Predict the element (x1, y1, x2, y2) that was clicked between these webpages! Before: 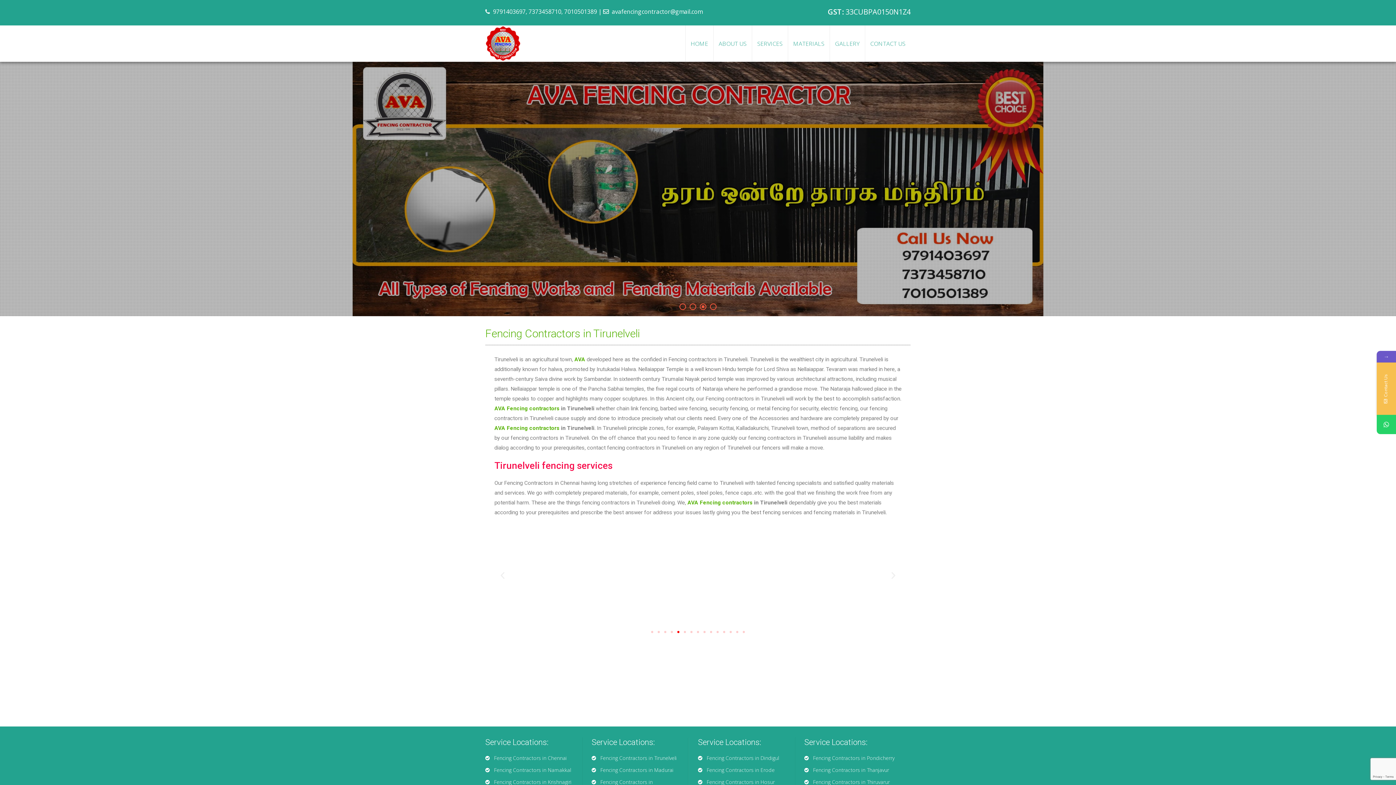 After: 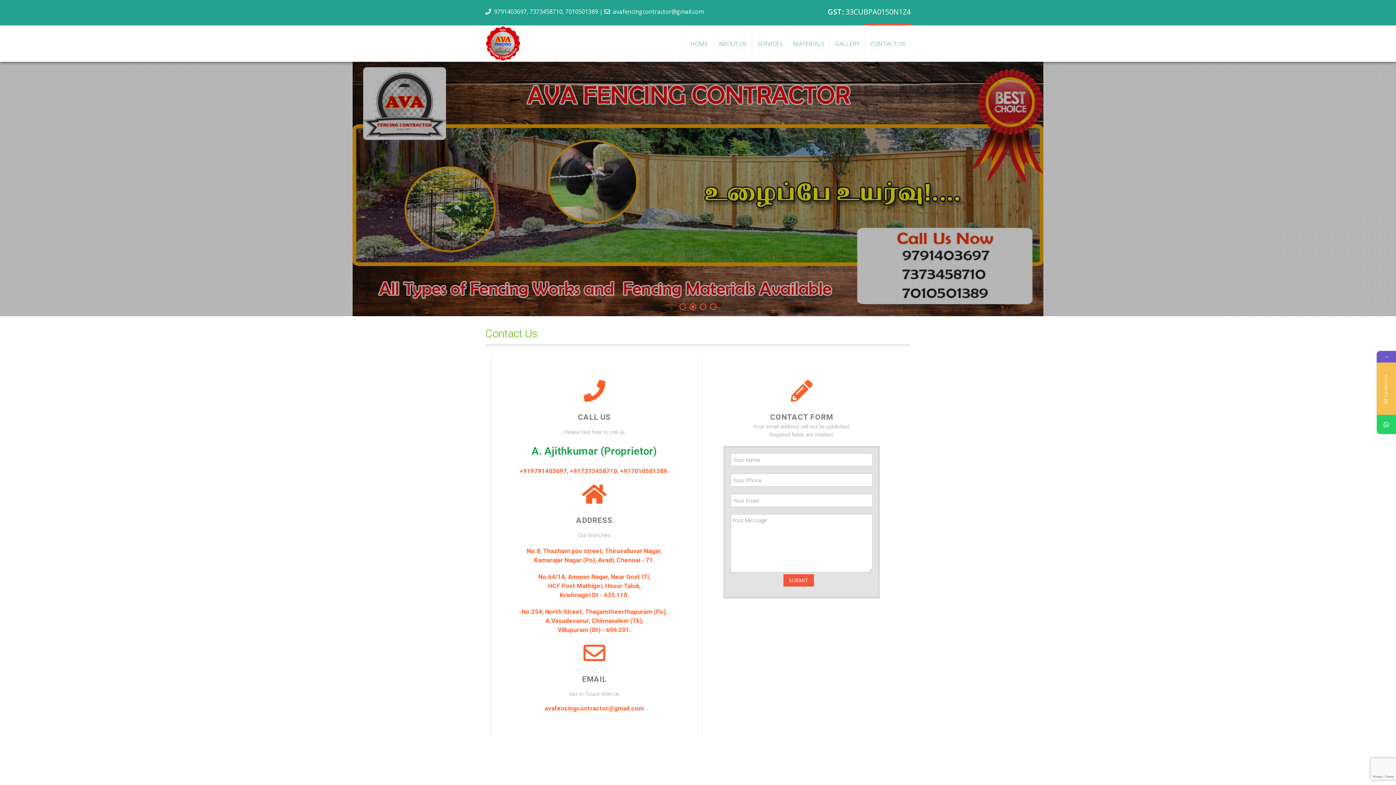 Action: label: CONTACT US bbox: (865, 25, 910, 61)